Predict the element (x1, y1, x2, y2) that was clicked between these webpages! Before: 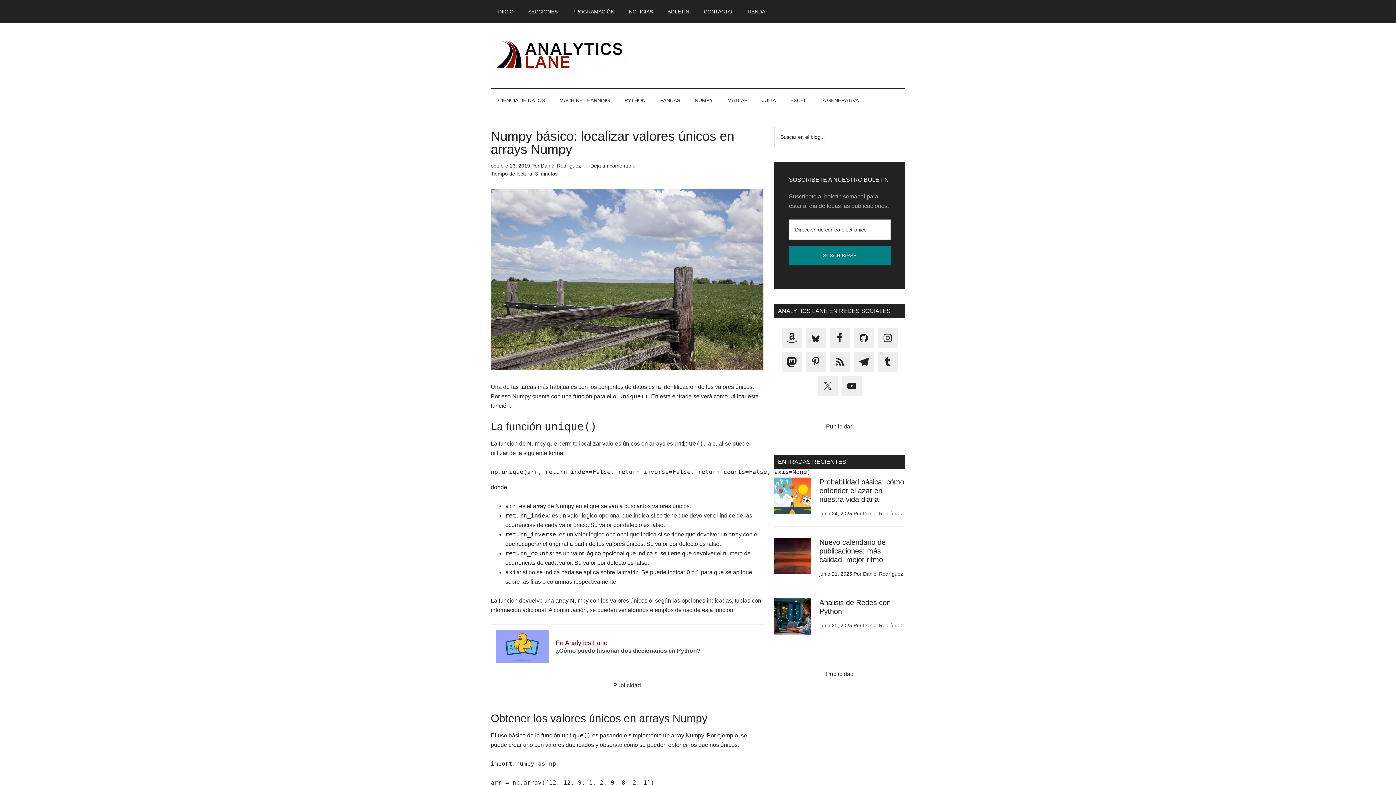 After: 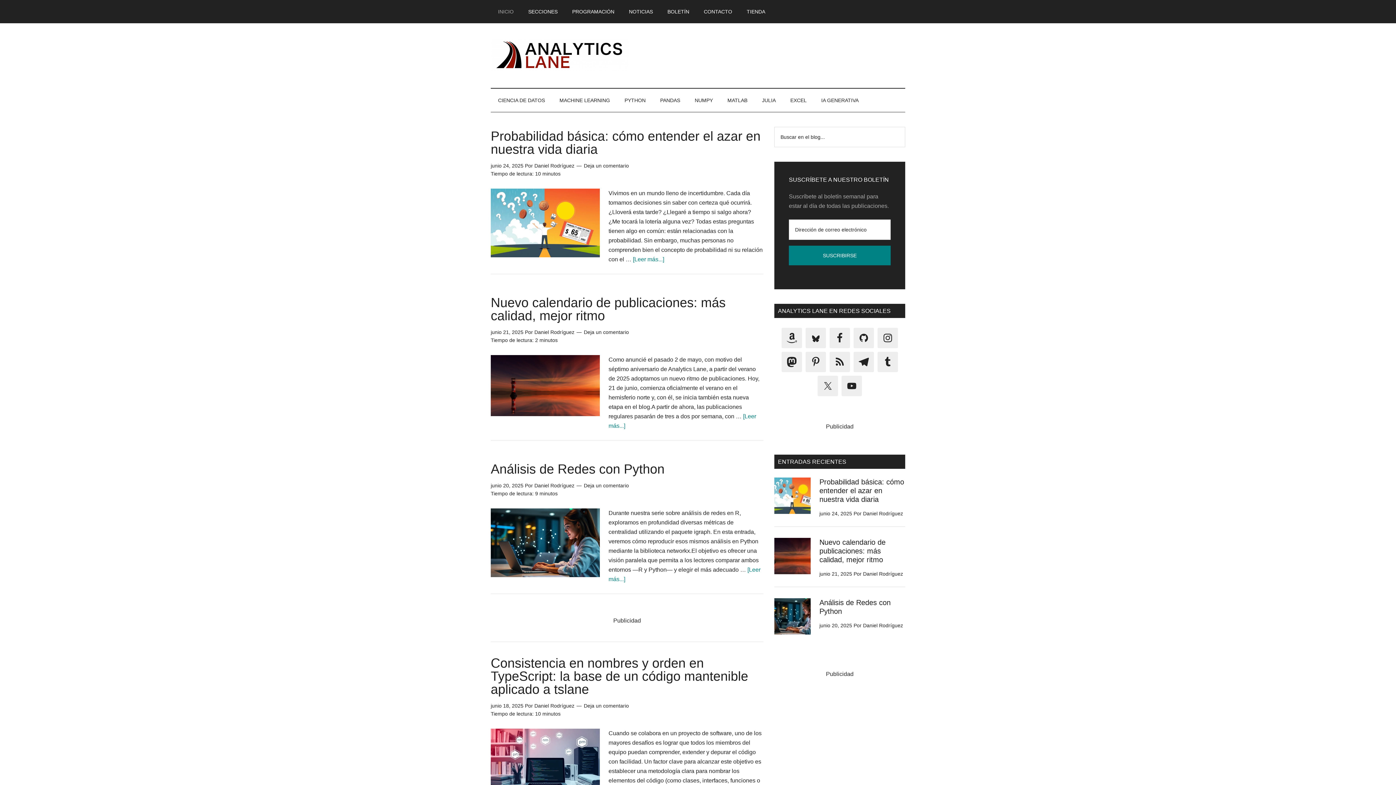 Action: label: INICIO bbox: (490, 0, 521, 23)